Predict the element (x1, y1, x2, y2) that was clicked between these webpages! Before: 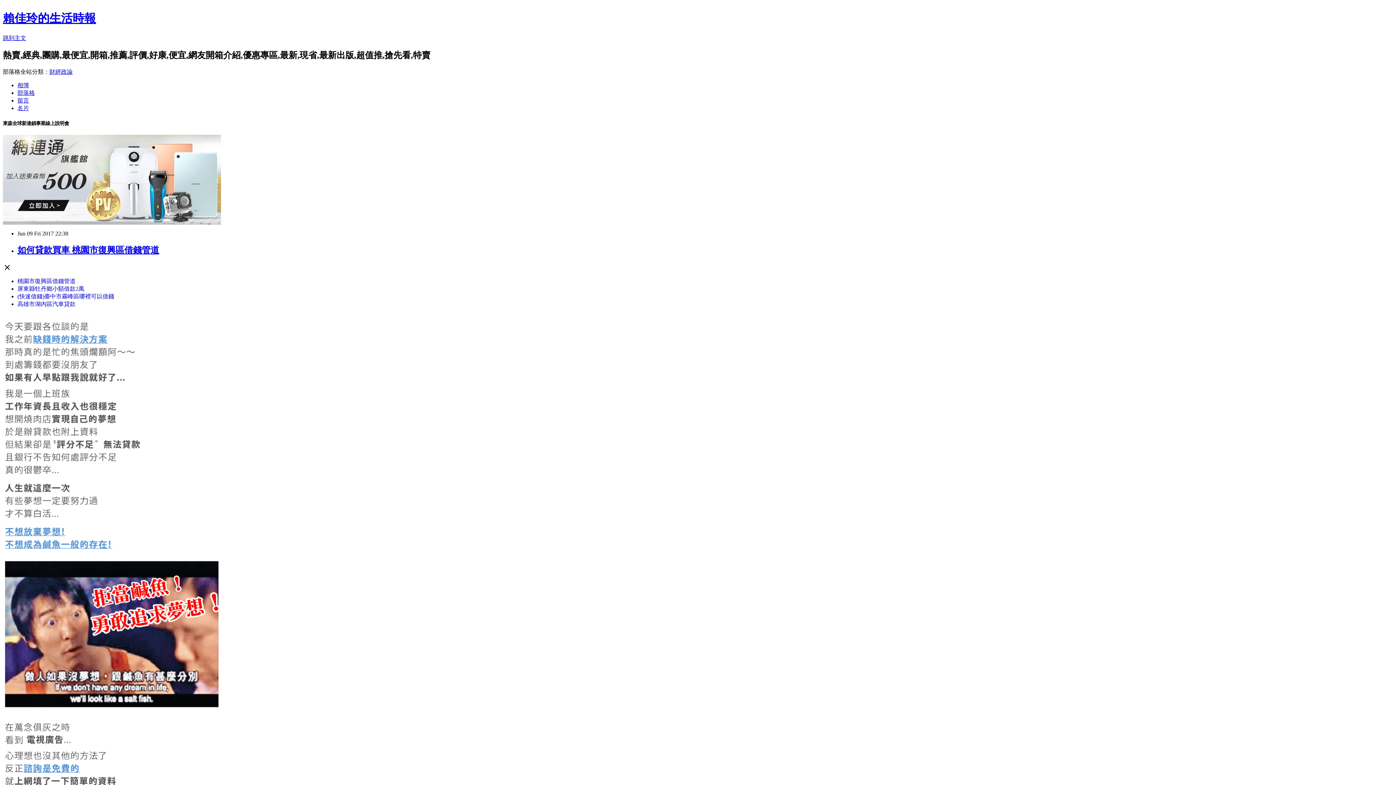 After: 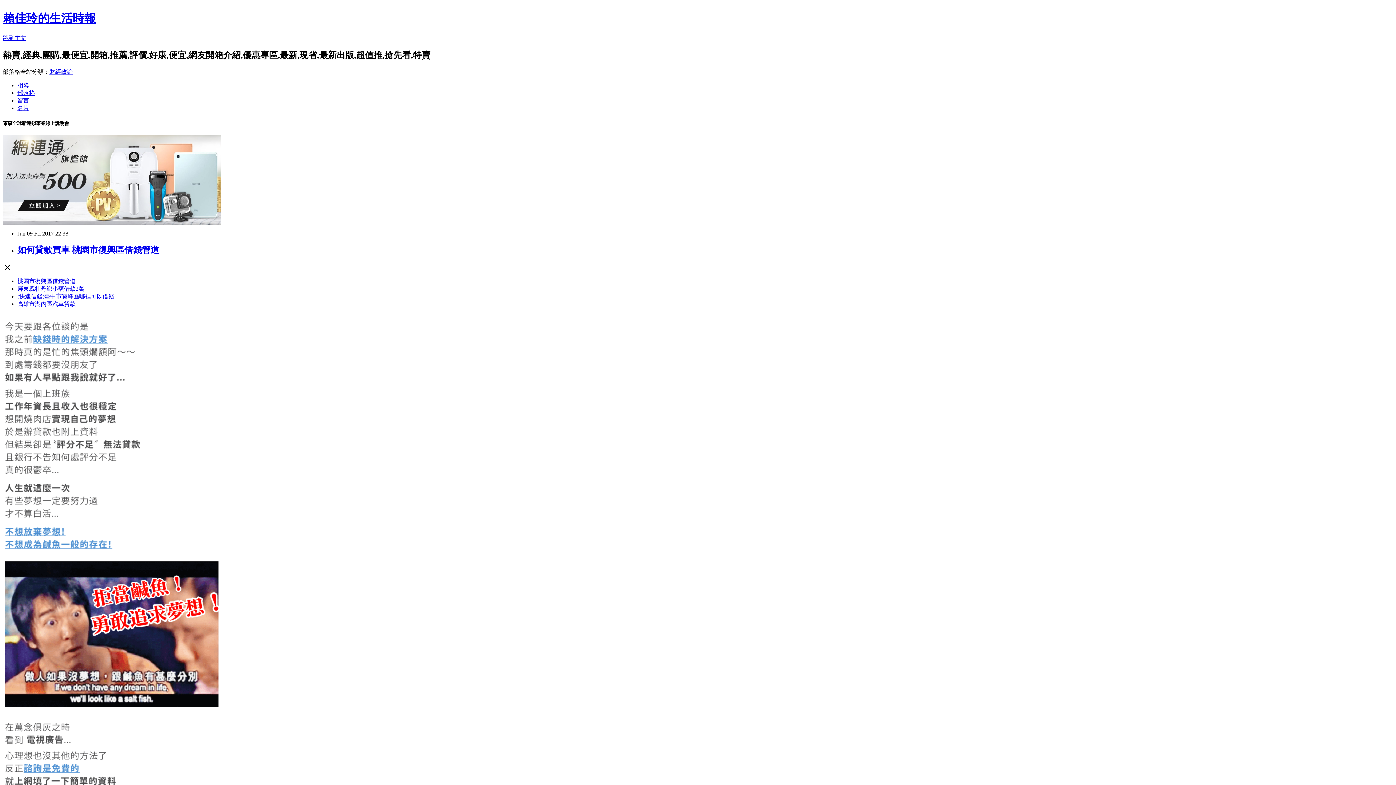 Action: label: 財經政論 bbox: (49, 68, 72, 74)